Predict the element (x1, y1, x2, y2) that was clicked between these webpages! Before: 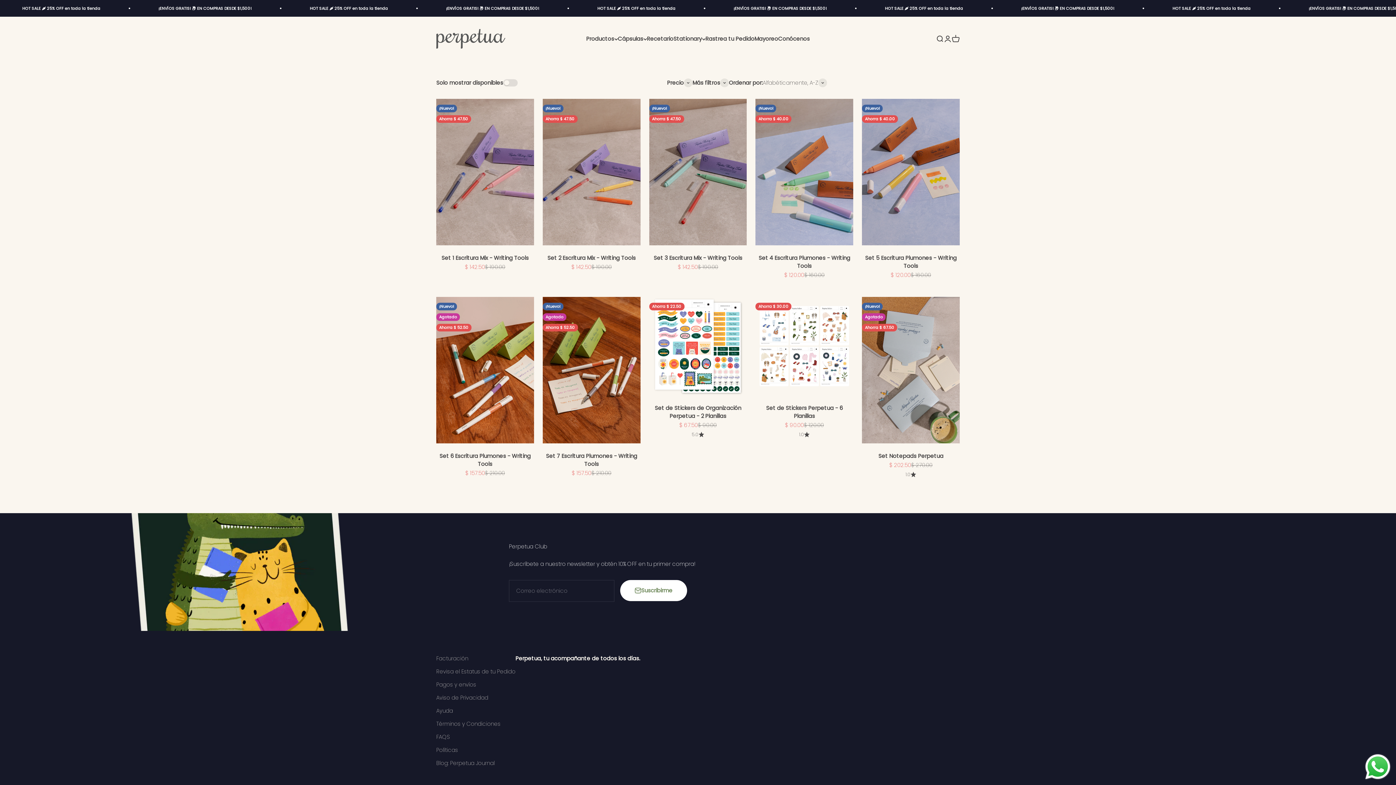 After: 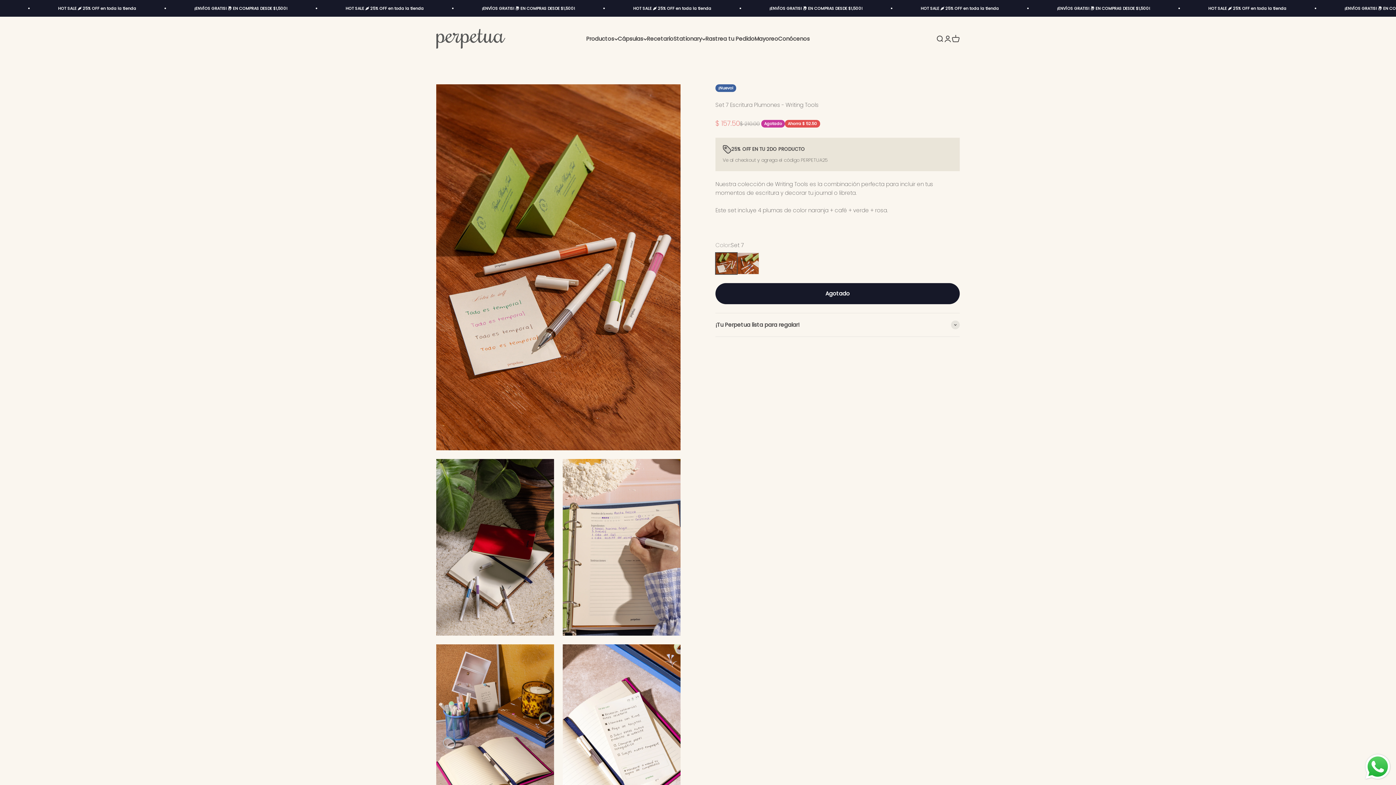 Action: label: Set 7 Escritura Plumones - Writing Tools bbox: (546, 452, 637, 468)